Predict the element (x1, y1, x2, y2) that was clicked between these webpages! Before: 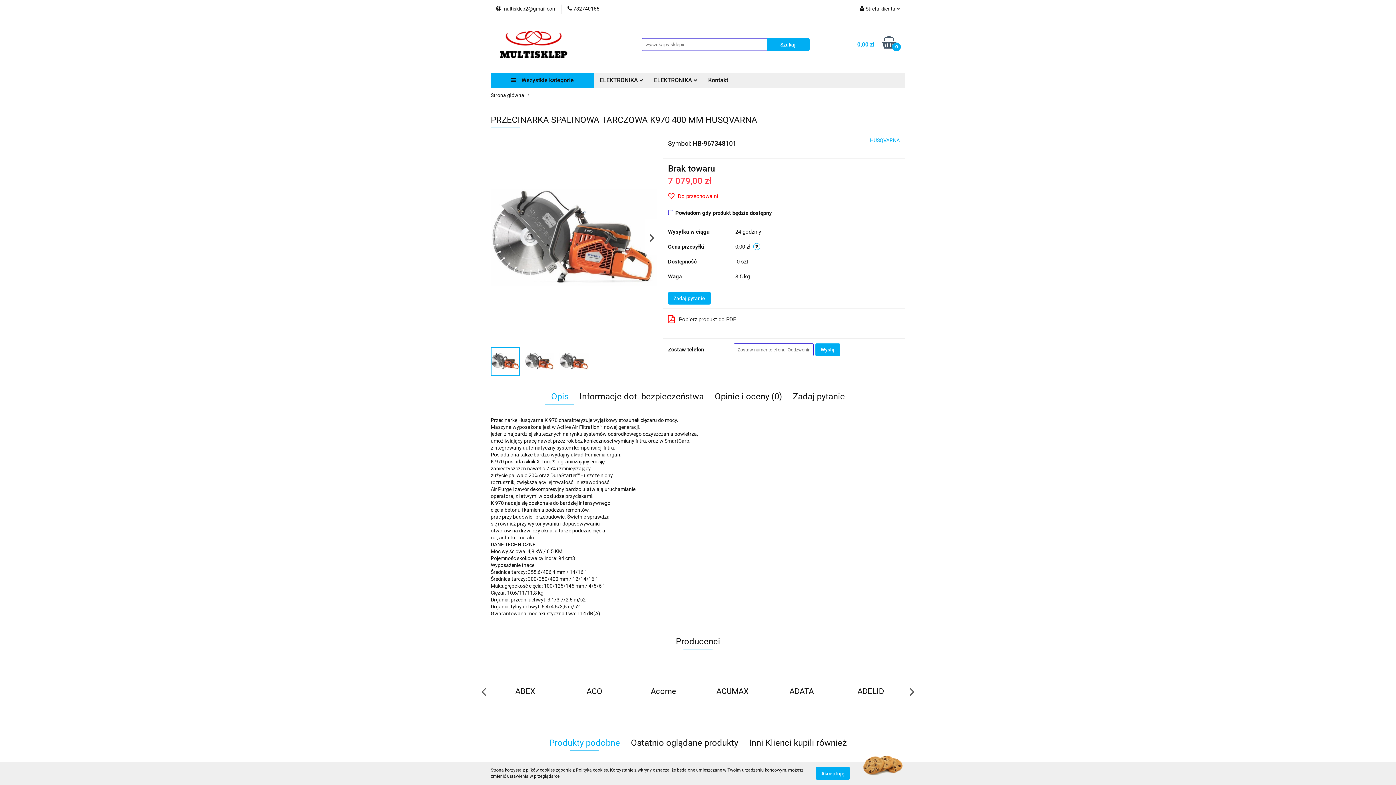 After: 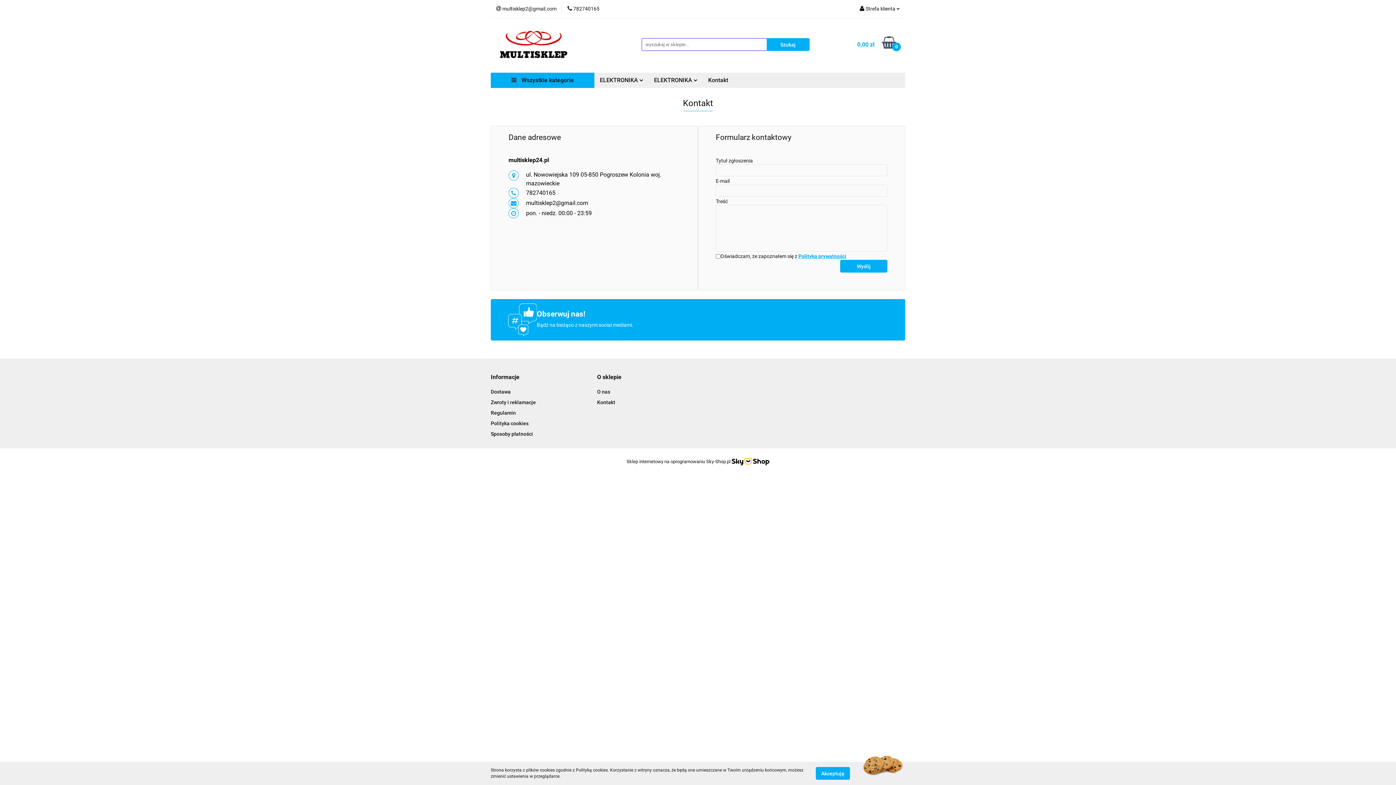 Action: label: Kontakt bbox: (702, 72, 733, 88)